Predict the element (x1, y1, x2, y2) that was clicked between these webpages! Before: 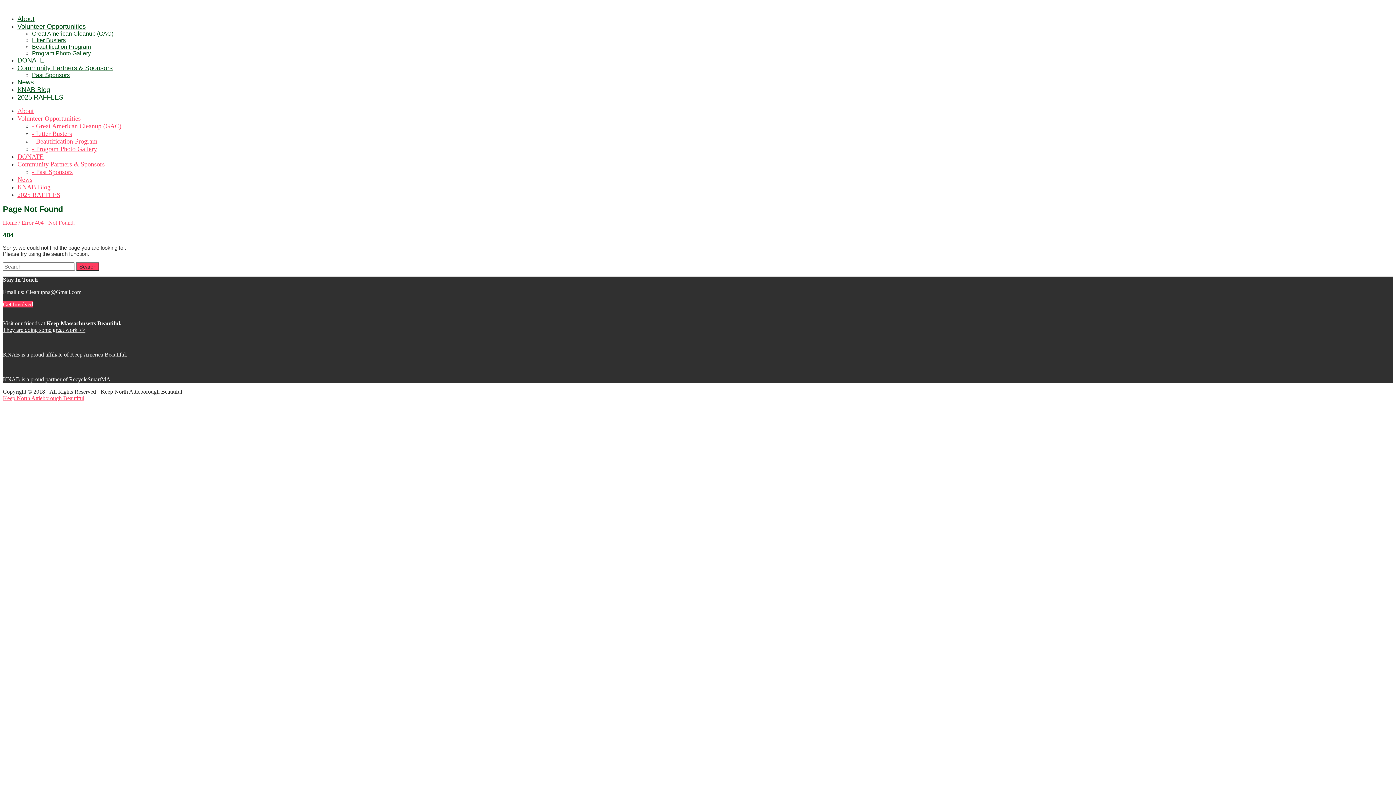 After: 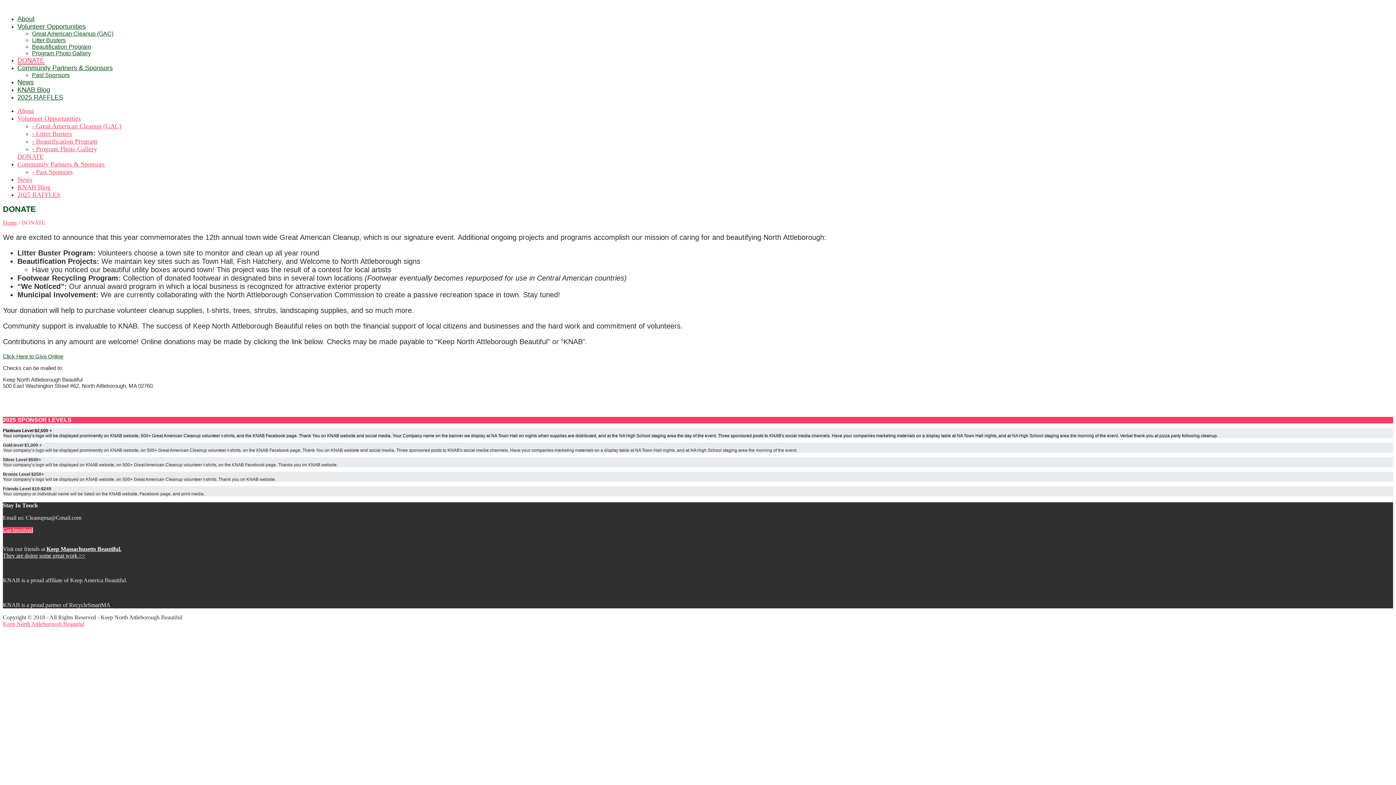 Action: bbox: (17, 153, 43, 160) label: DONATE